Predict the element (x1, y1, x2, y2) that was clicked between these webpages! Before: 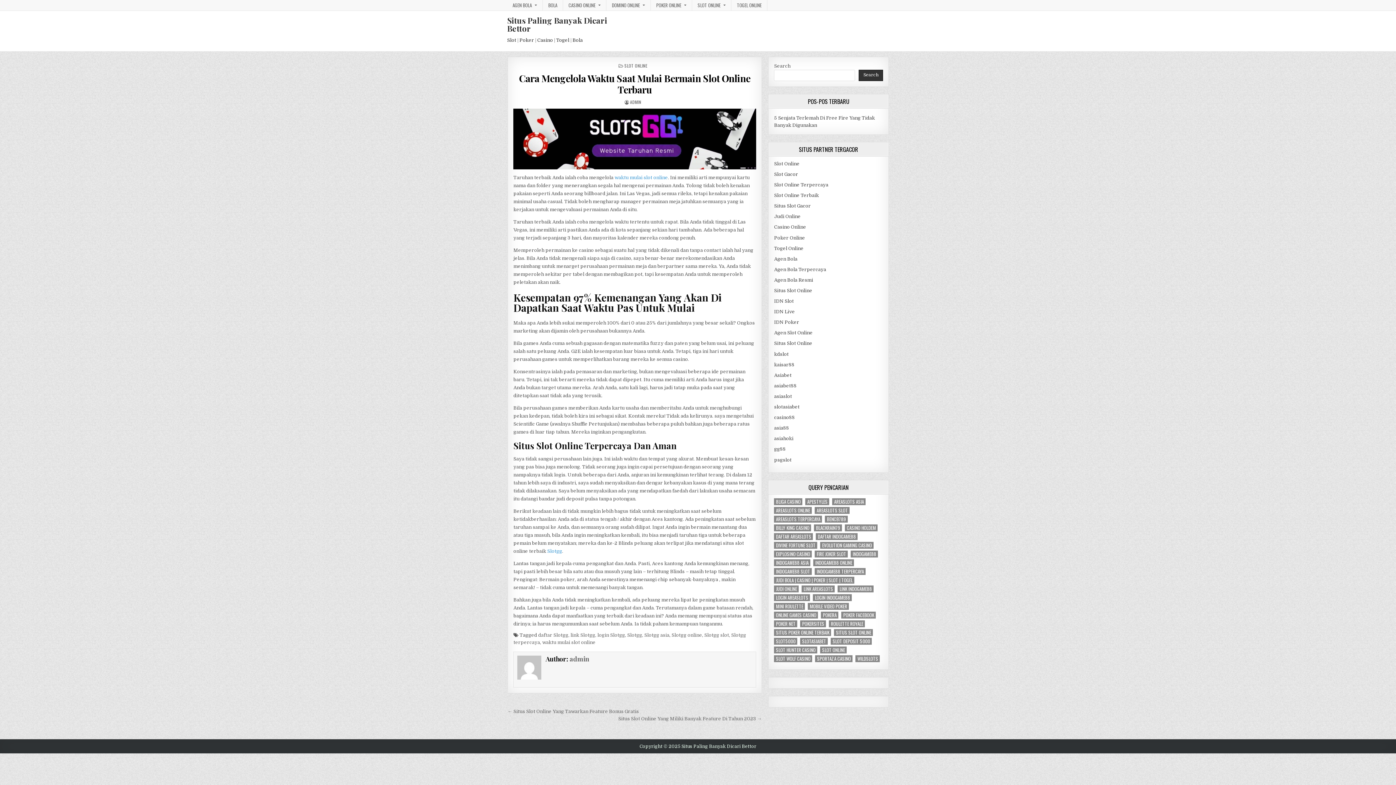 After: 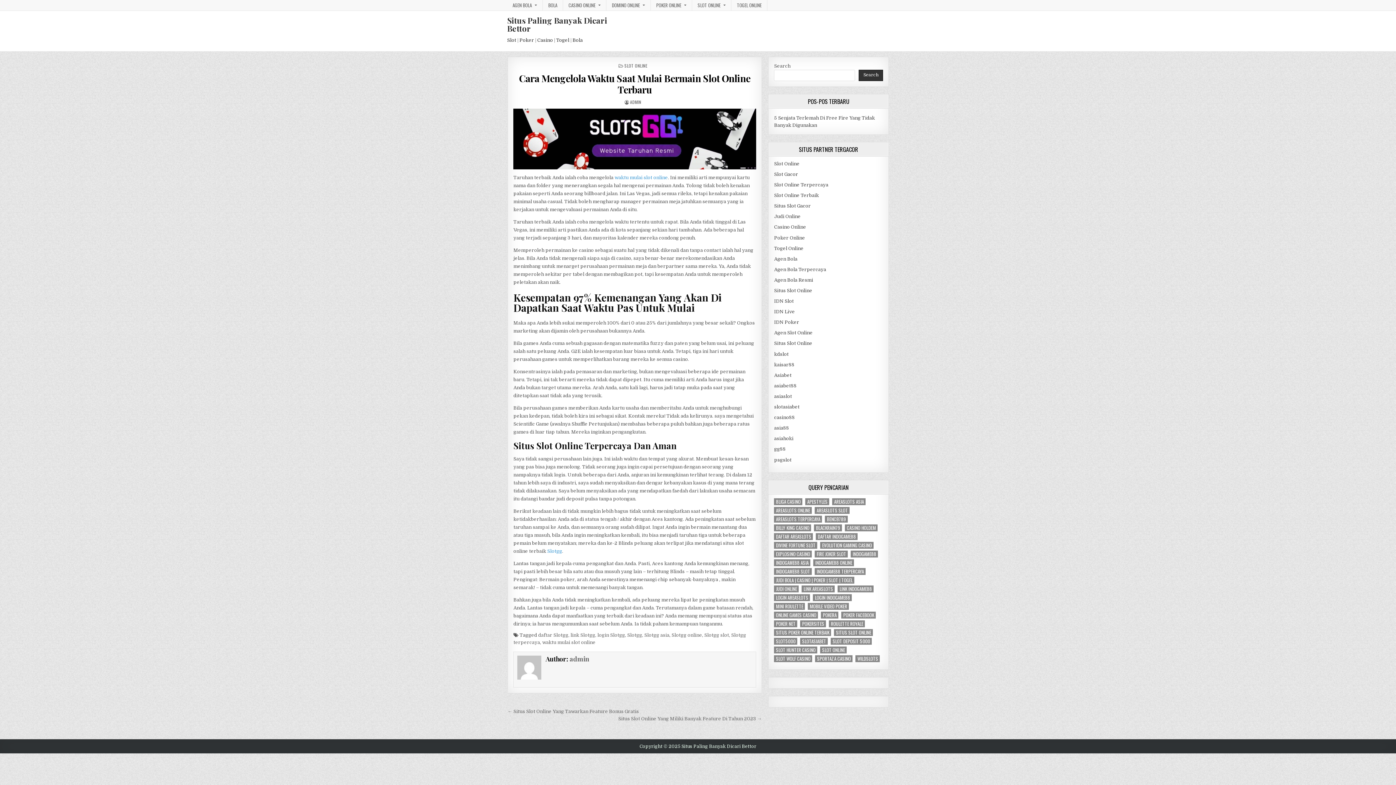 Action: bbox: (519, 72, 750, 96) label: Cara Mengelola Waktu Saat Mulai Bermain Slot Online Terbaru